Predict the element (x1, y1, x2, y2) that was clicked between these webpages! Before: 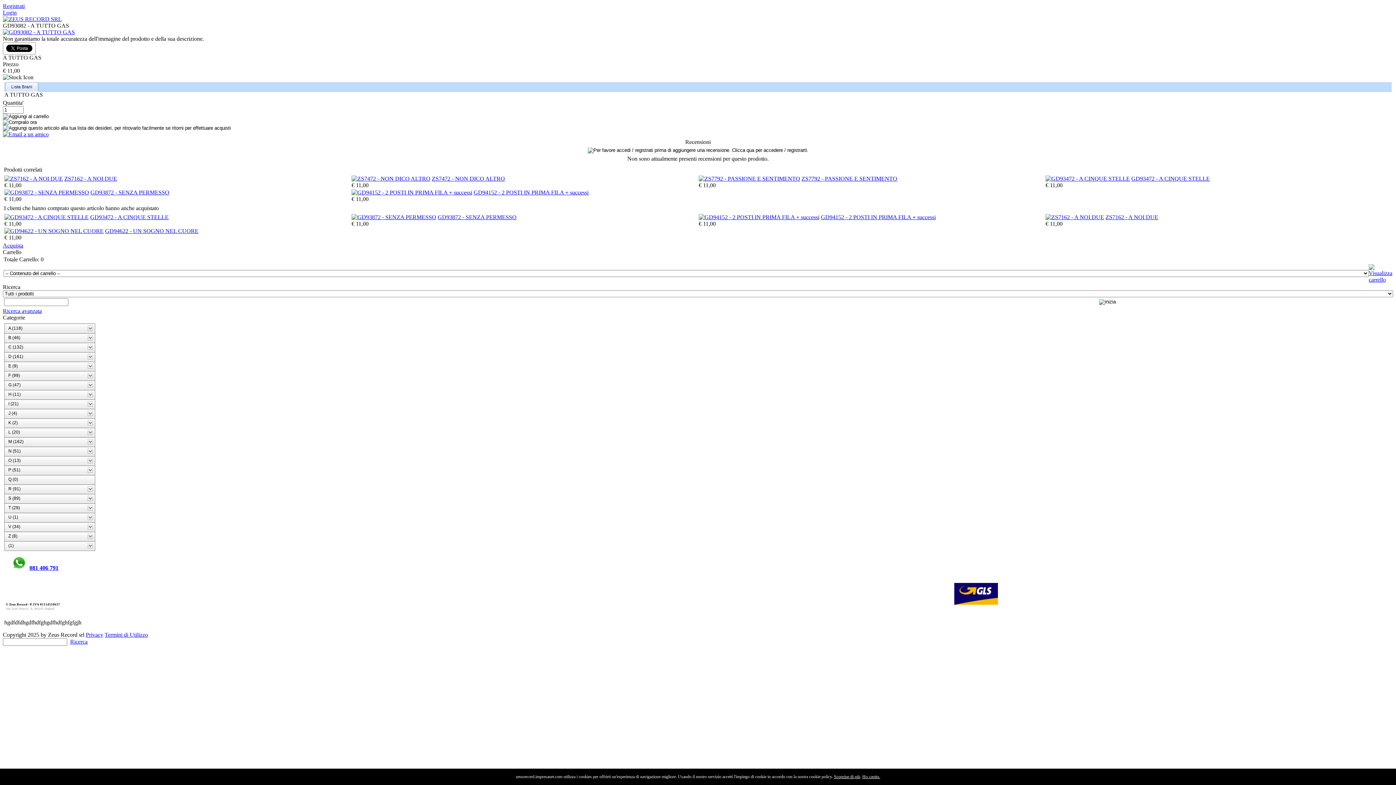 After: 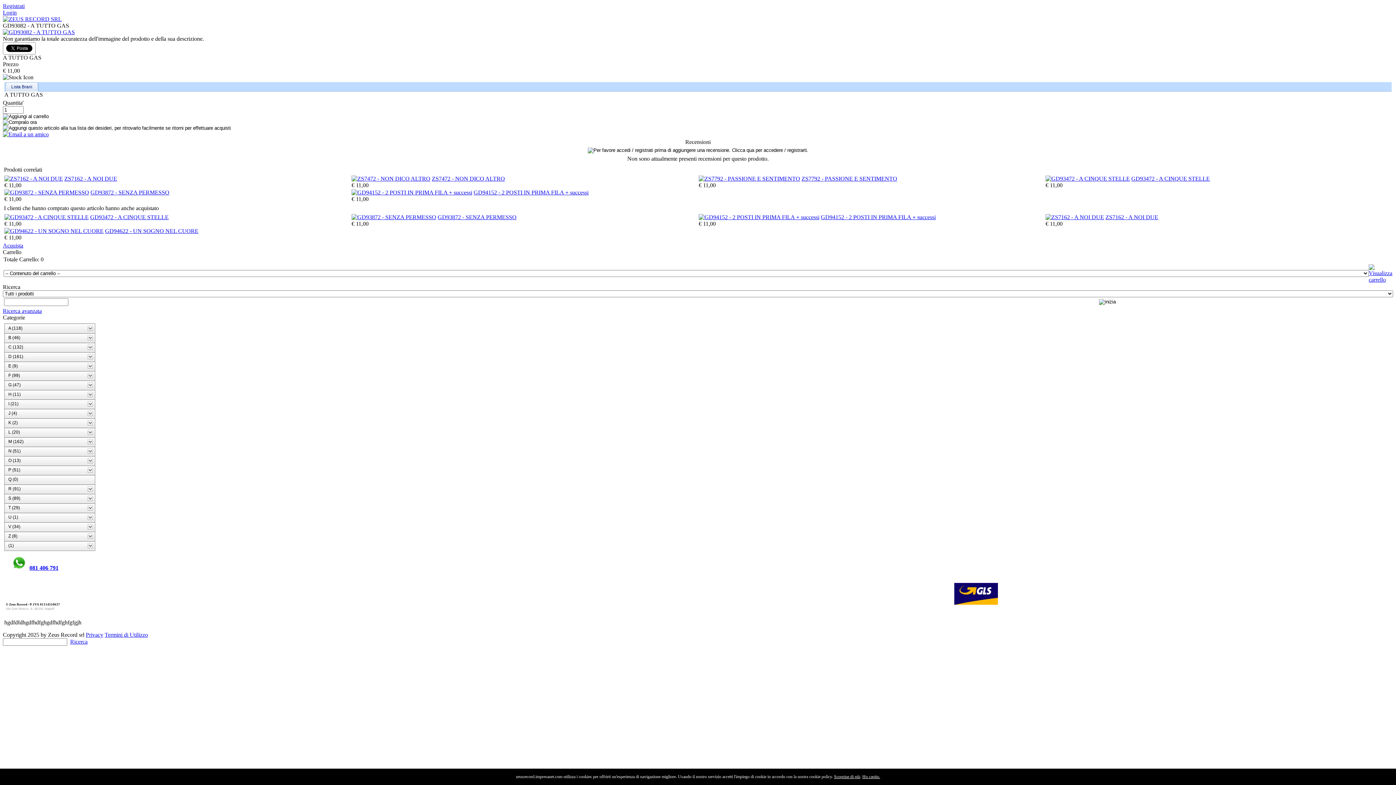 Action: label: Ricerca avanzata bbox: (2, 308, 41, 314)